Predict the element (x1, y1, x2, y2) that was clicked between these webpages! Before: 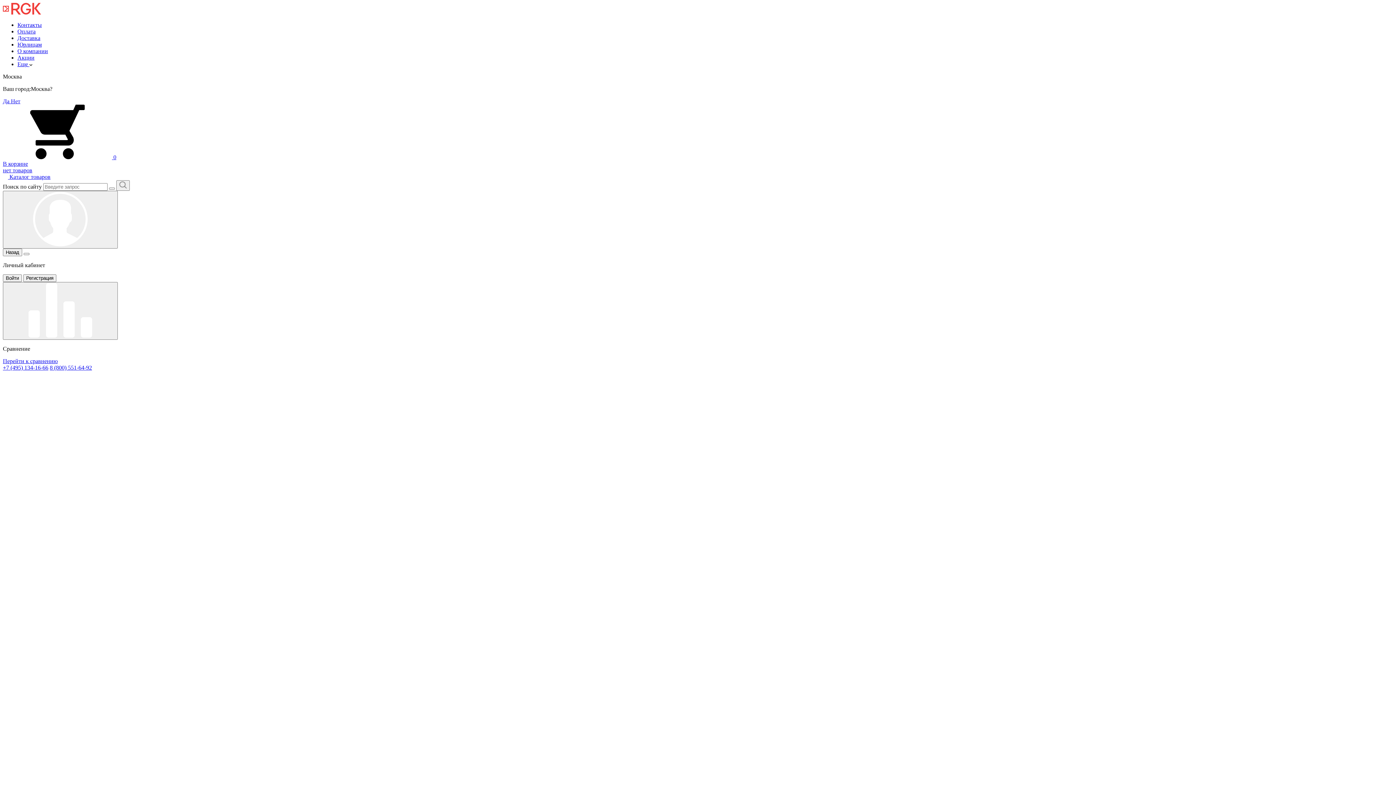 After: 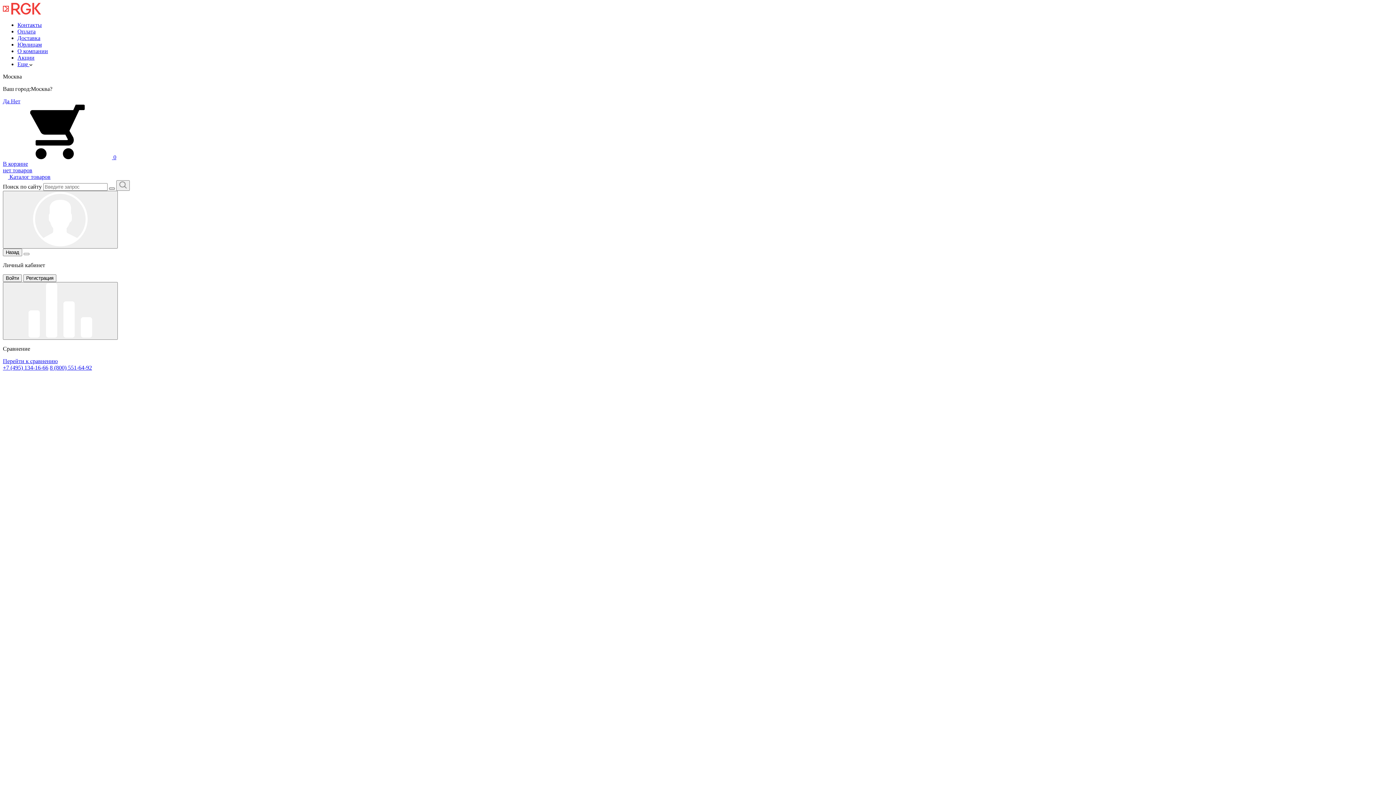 Action: bbox: (109, 187, 114, 189)